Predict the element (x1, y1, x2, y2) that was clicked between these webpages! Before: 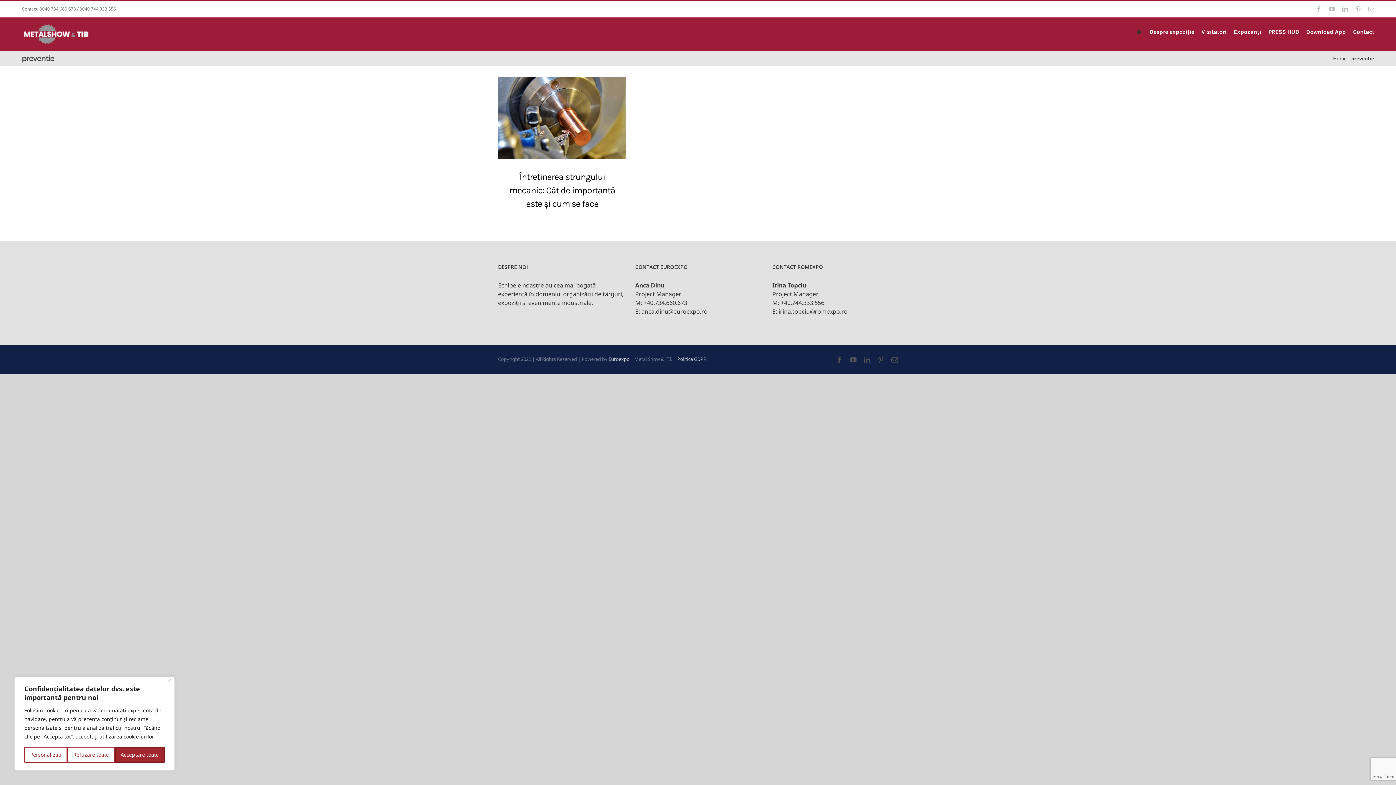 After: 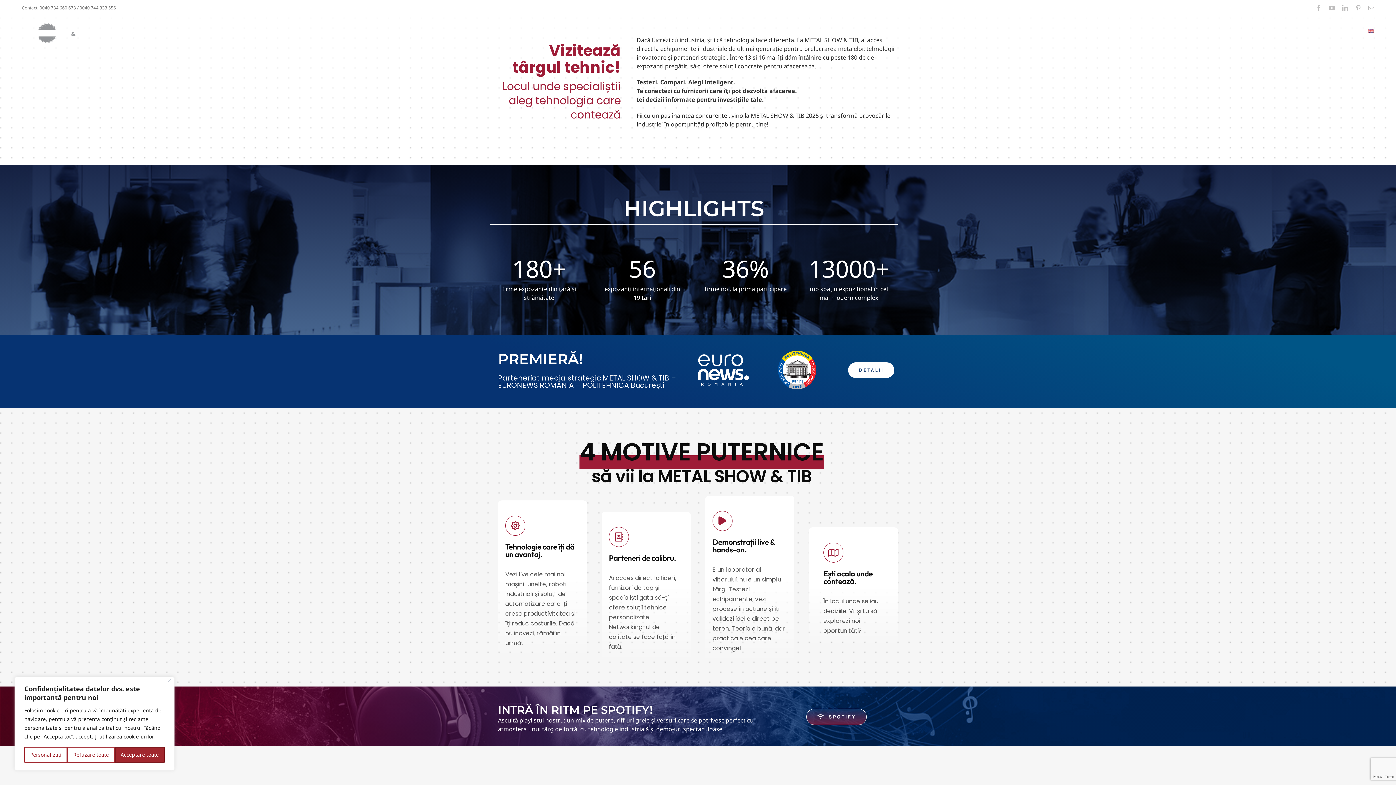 Action: bbox: (21, 22, 90, 46)